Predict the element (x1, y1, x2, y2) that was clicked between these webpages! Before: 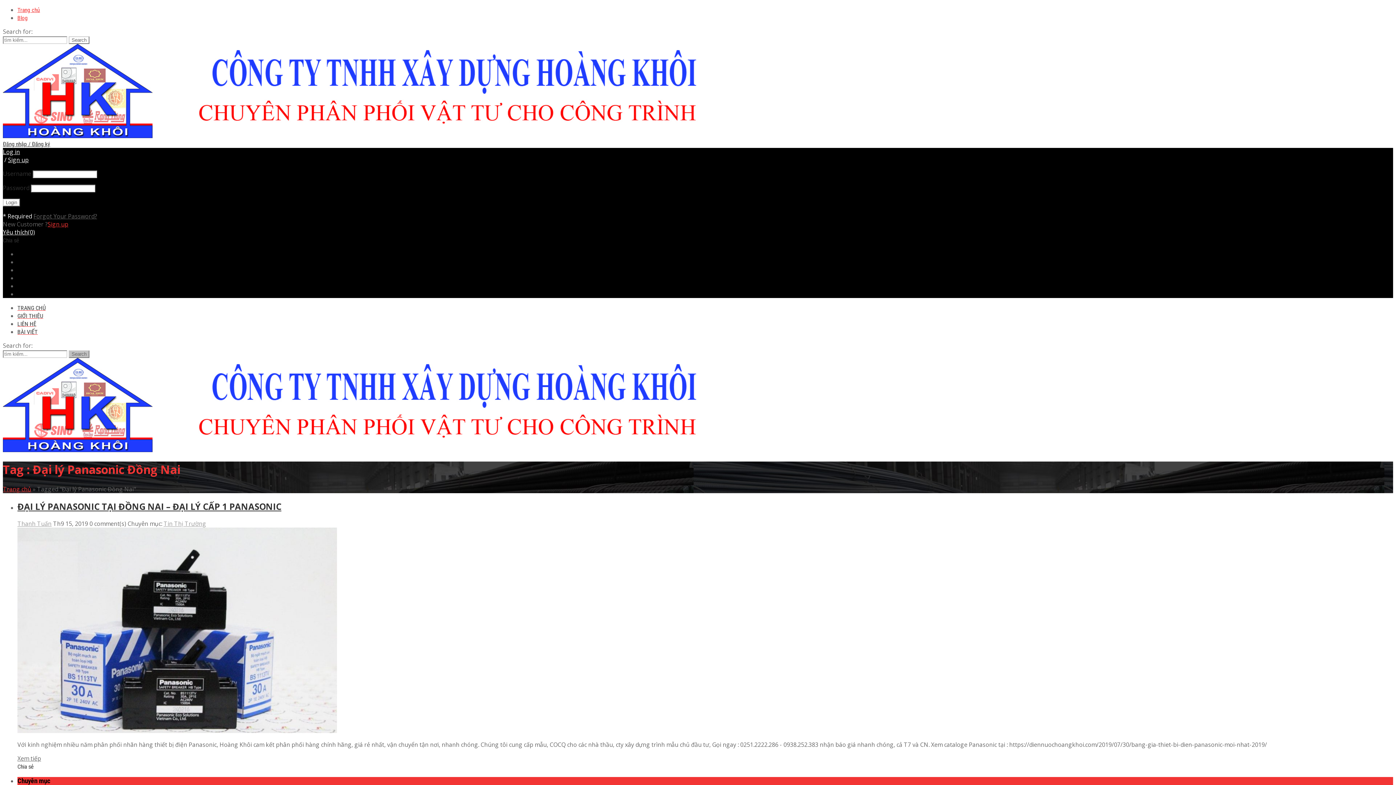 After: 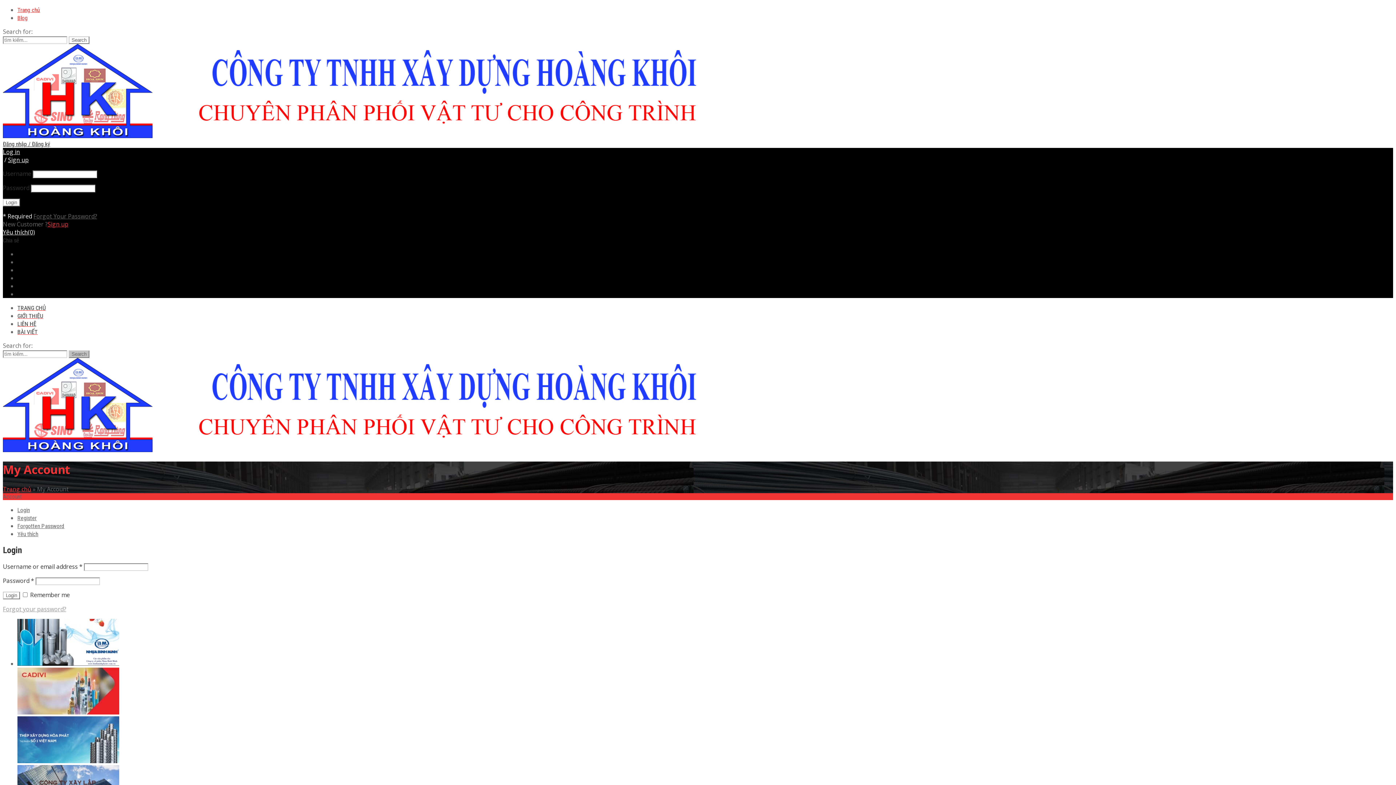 Action: bbox: (47, 220, 68, 228) label: Sign up